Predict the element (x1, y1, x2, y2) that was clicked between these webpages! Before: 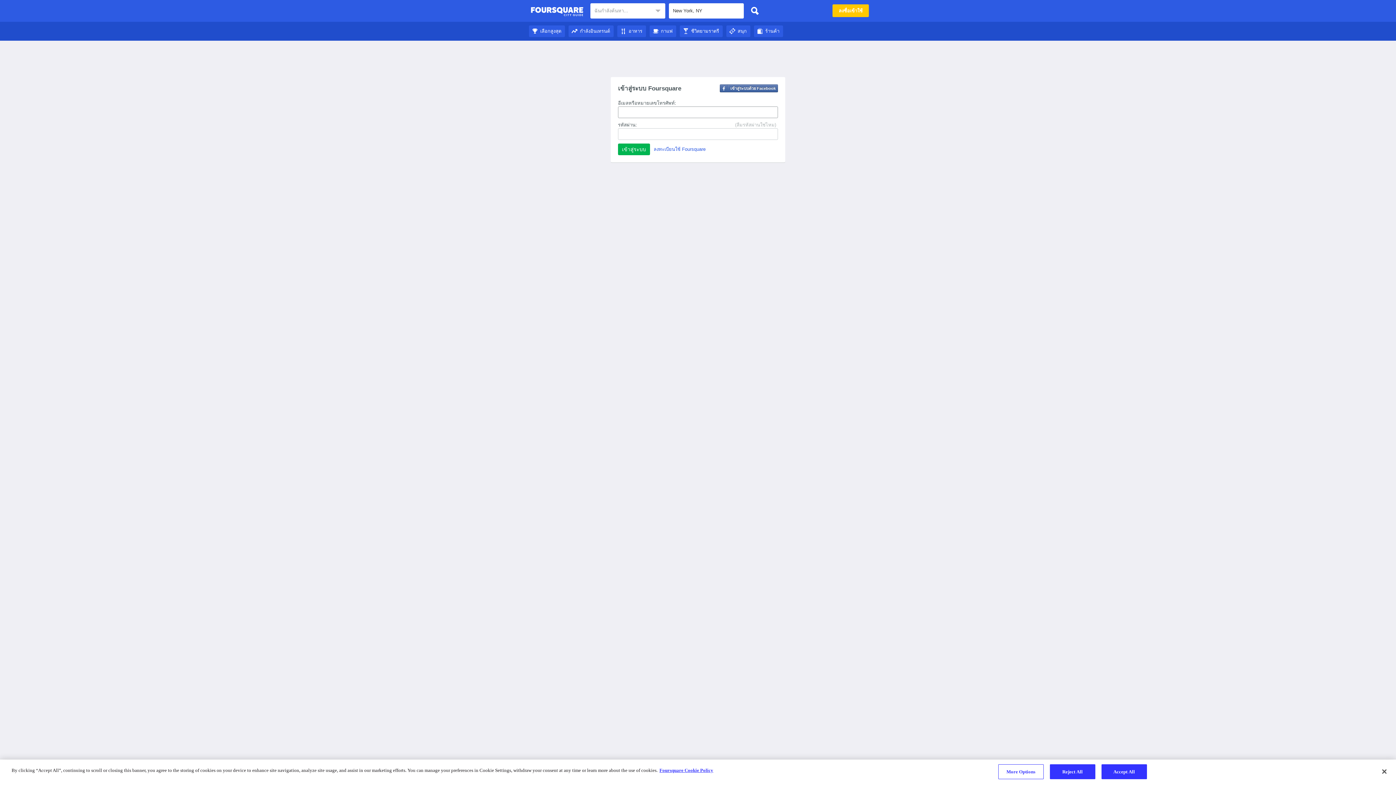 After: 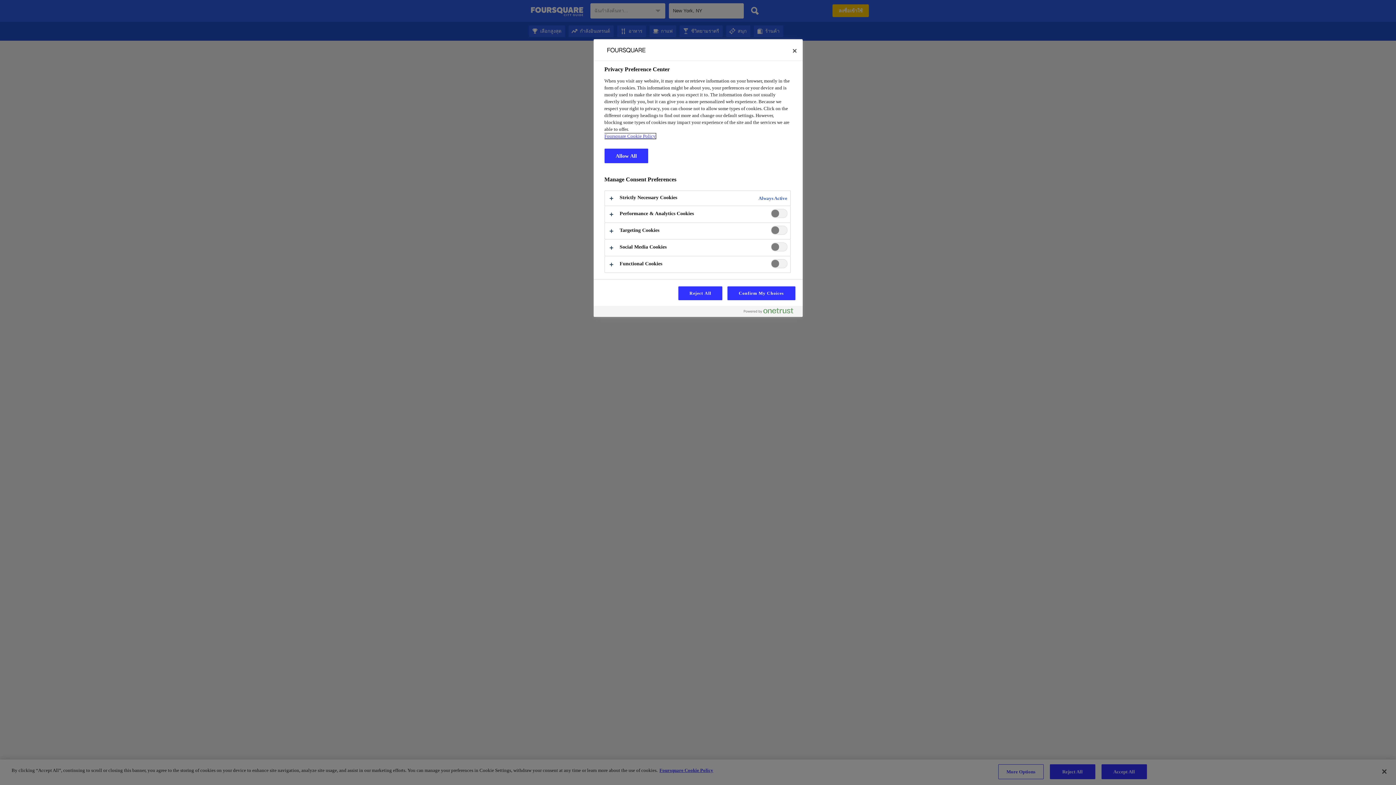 Action: bbox: (998, 764, 1043, 779) label: More Options